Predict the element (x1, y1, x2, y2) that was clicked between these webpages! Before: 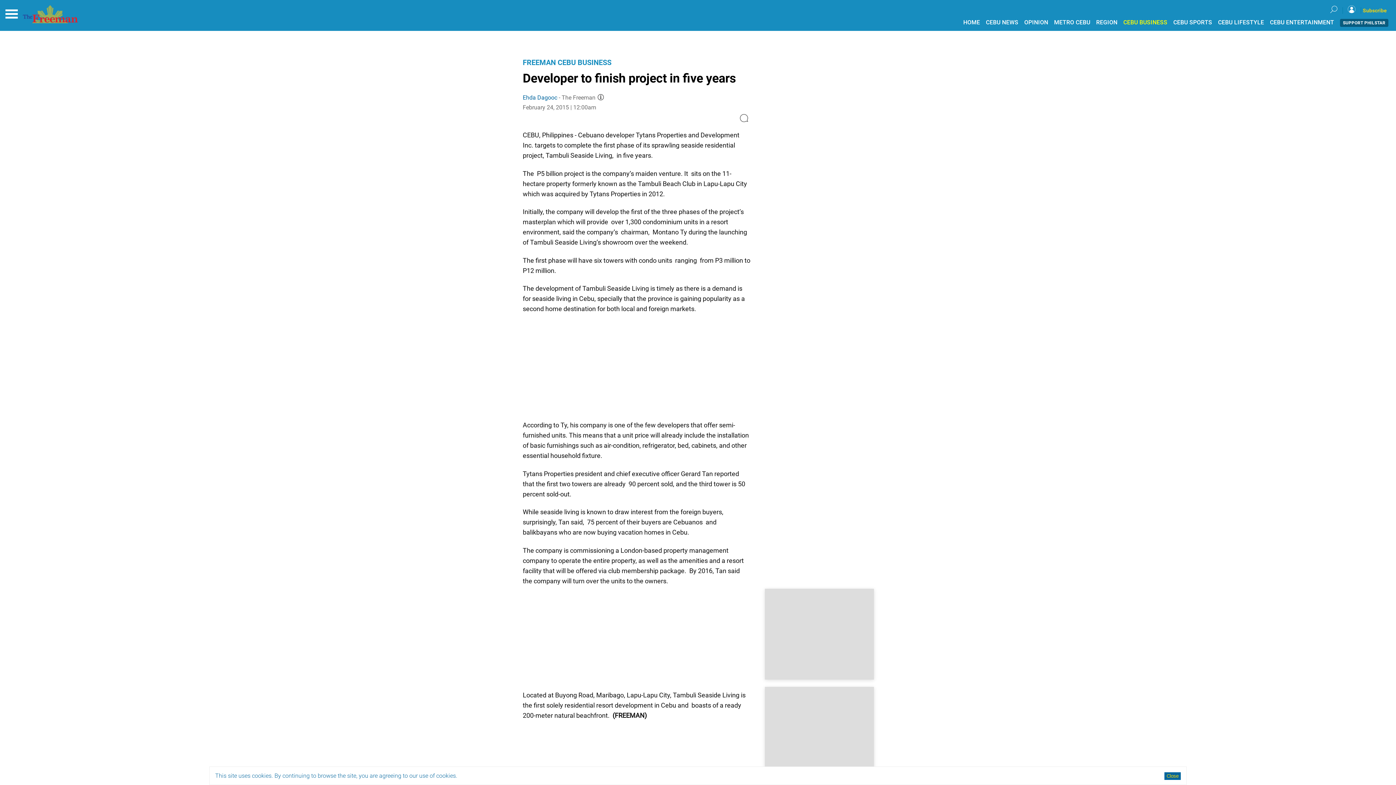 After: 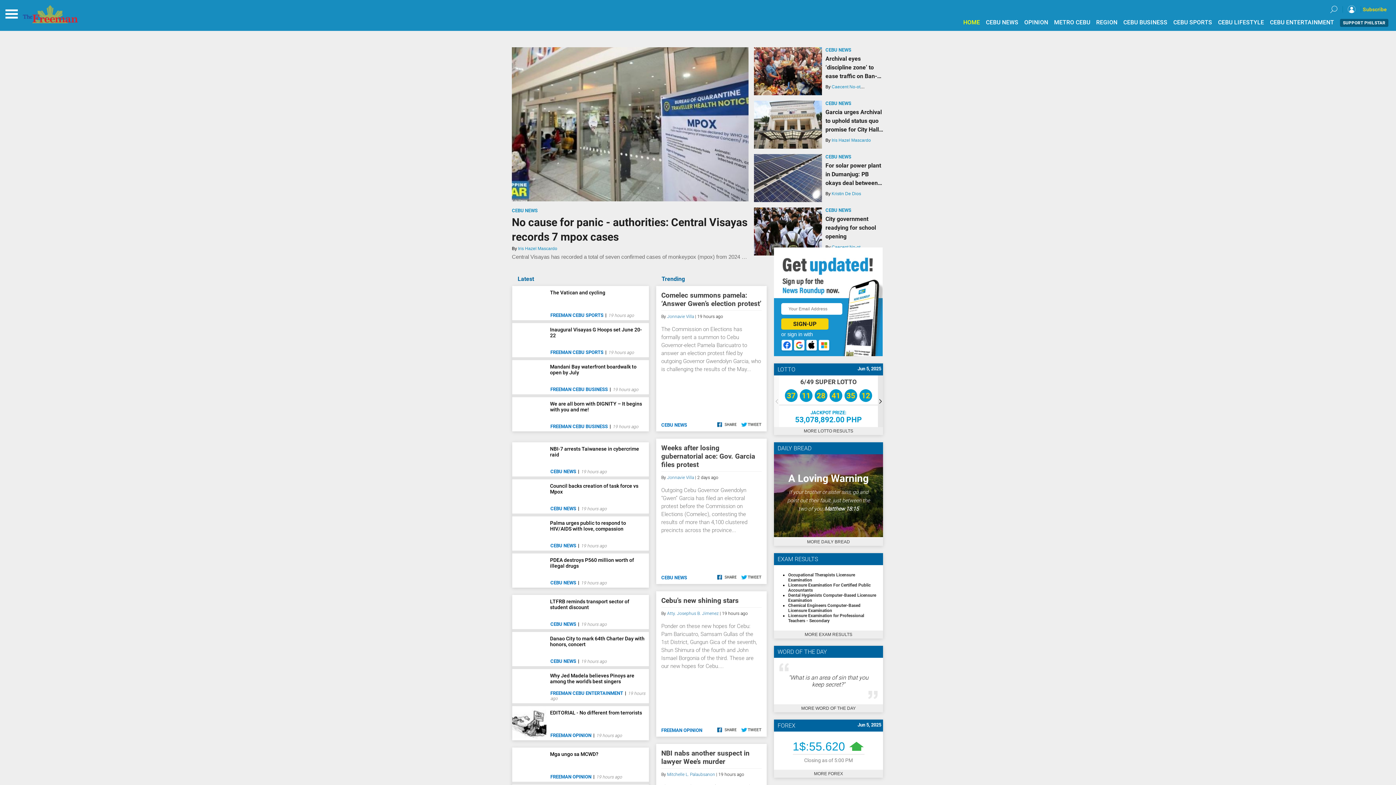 Action: label: HOME bbox: (1017, 18, 1034, 25)